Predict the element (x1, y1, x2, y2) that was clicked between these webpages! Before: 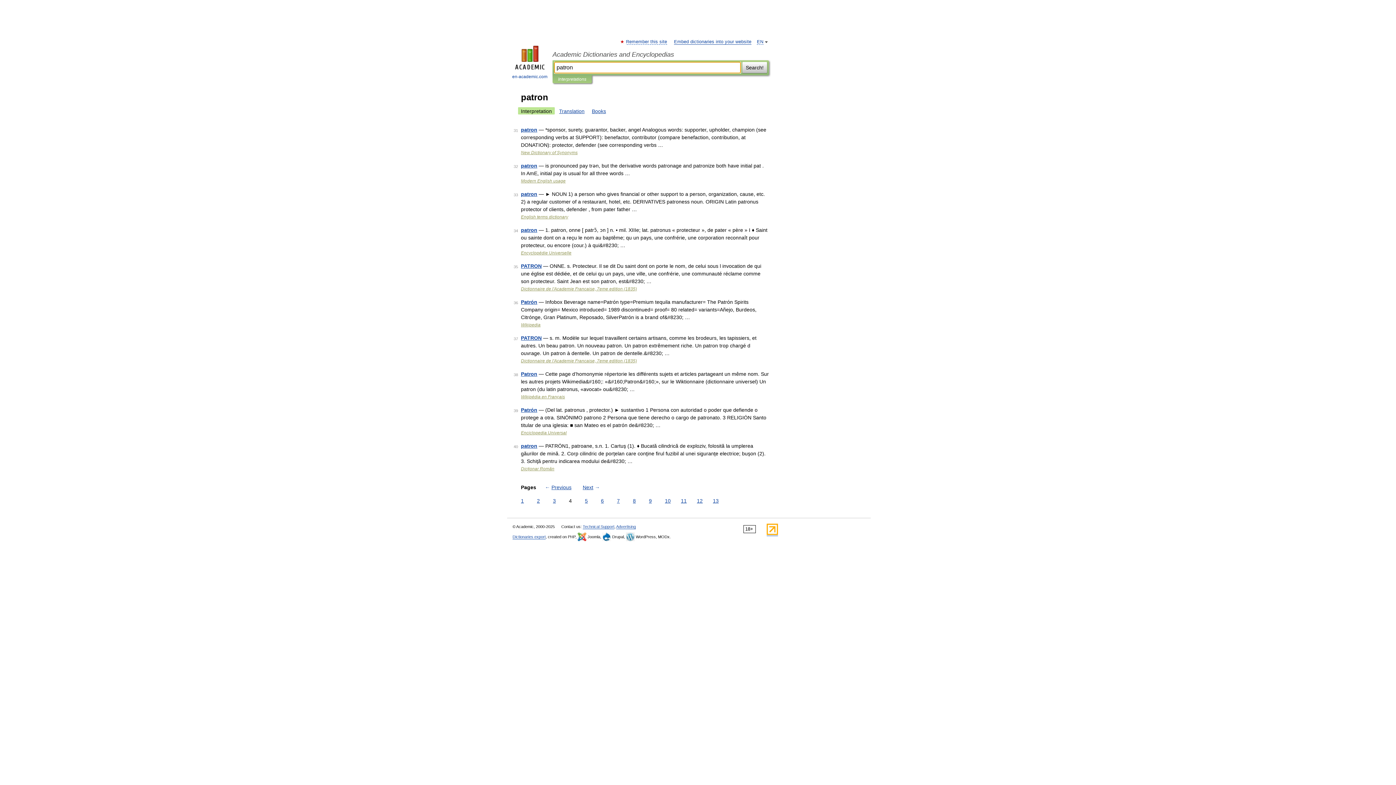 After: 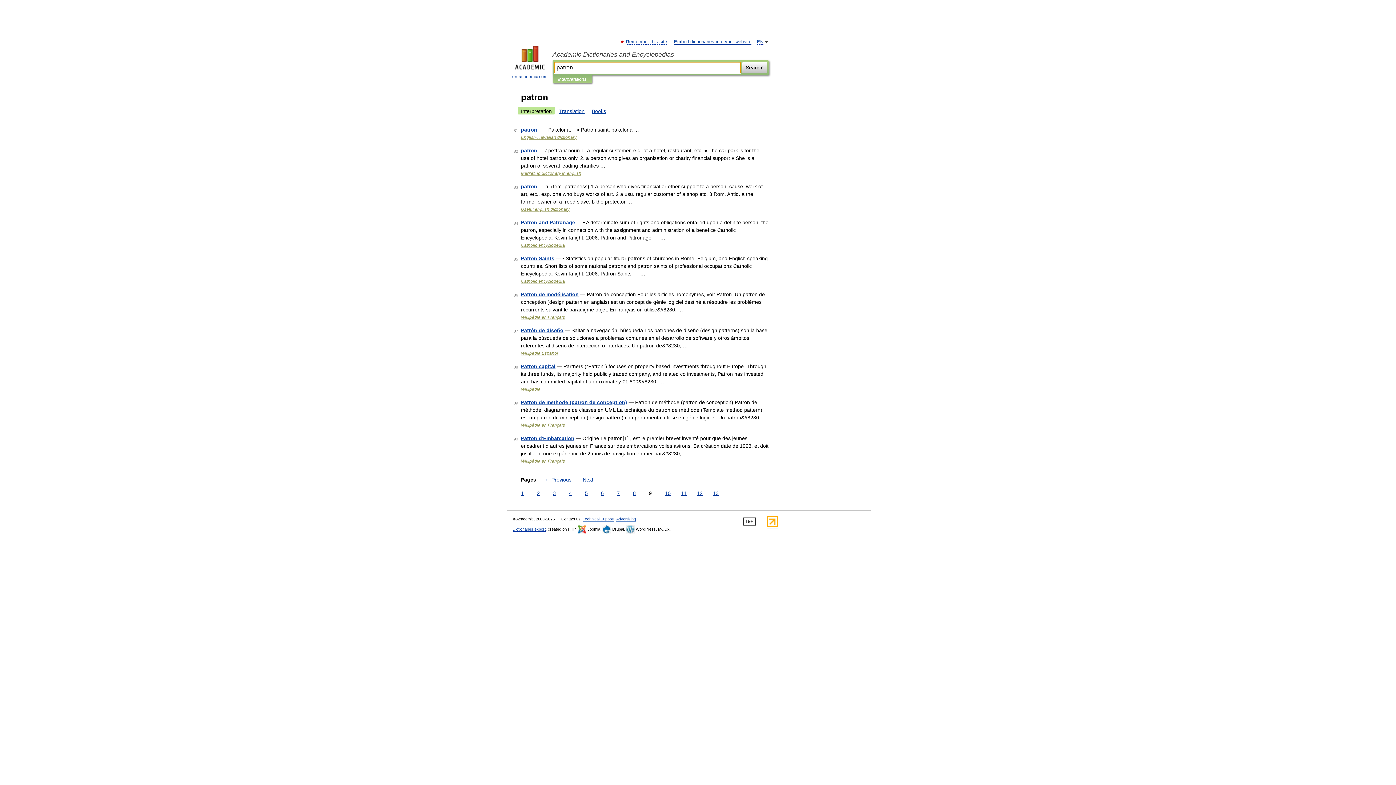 Action: bbox: (647, 497, 653, 505) label: 9